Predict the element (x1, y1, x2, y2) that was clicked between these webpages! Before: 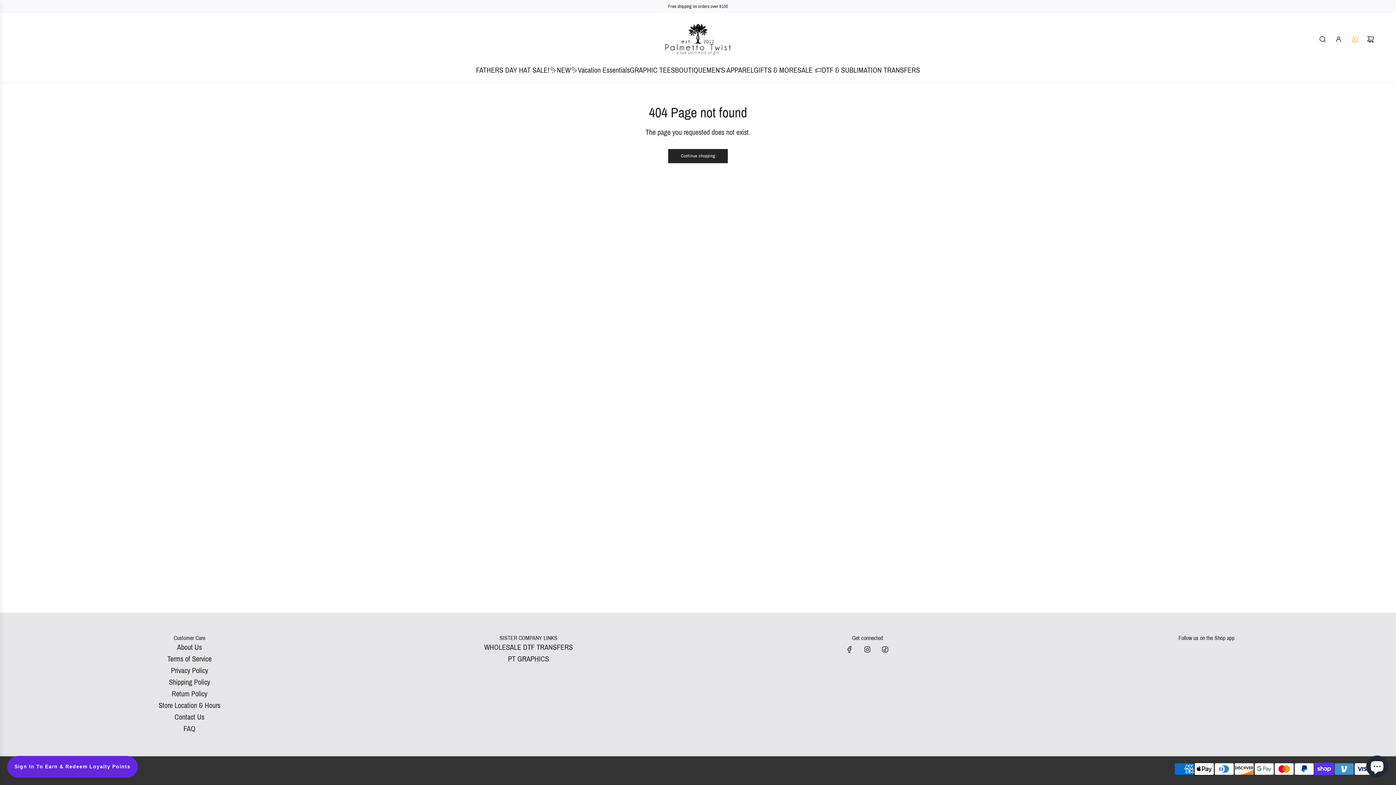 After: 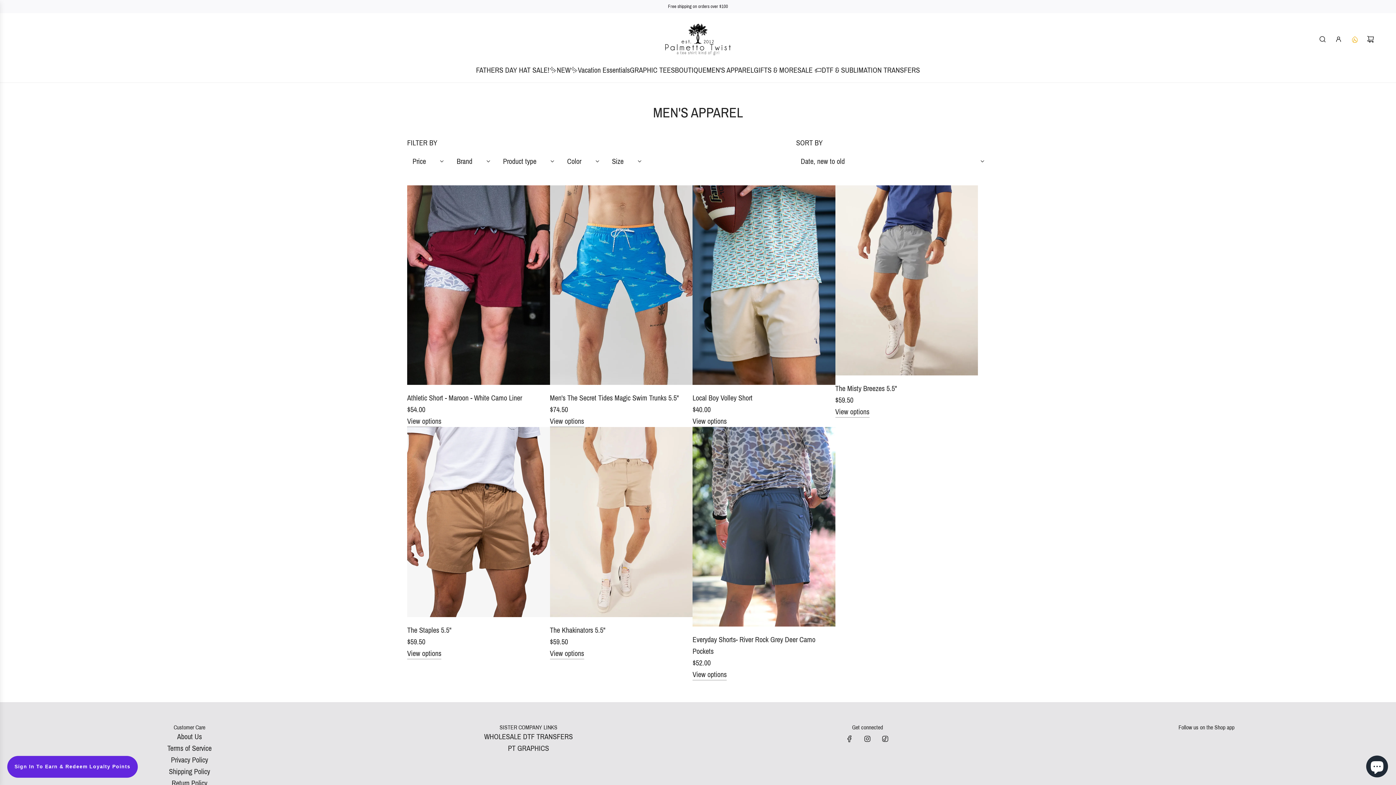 Action: label: MEN'S APPAREL bbox: (706, 58, 754, 81)